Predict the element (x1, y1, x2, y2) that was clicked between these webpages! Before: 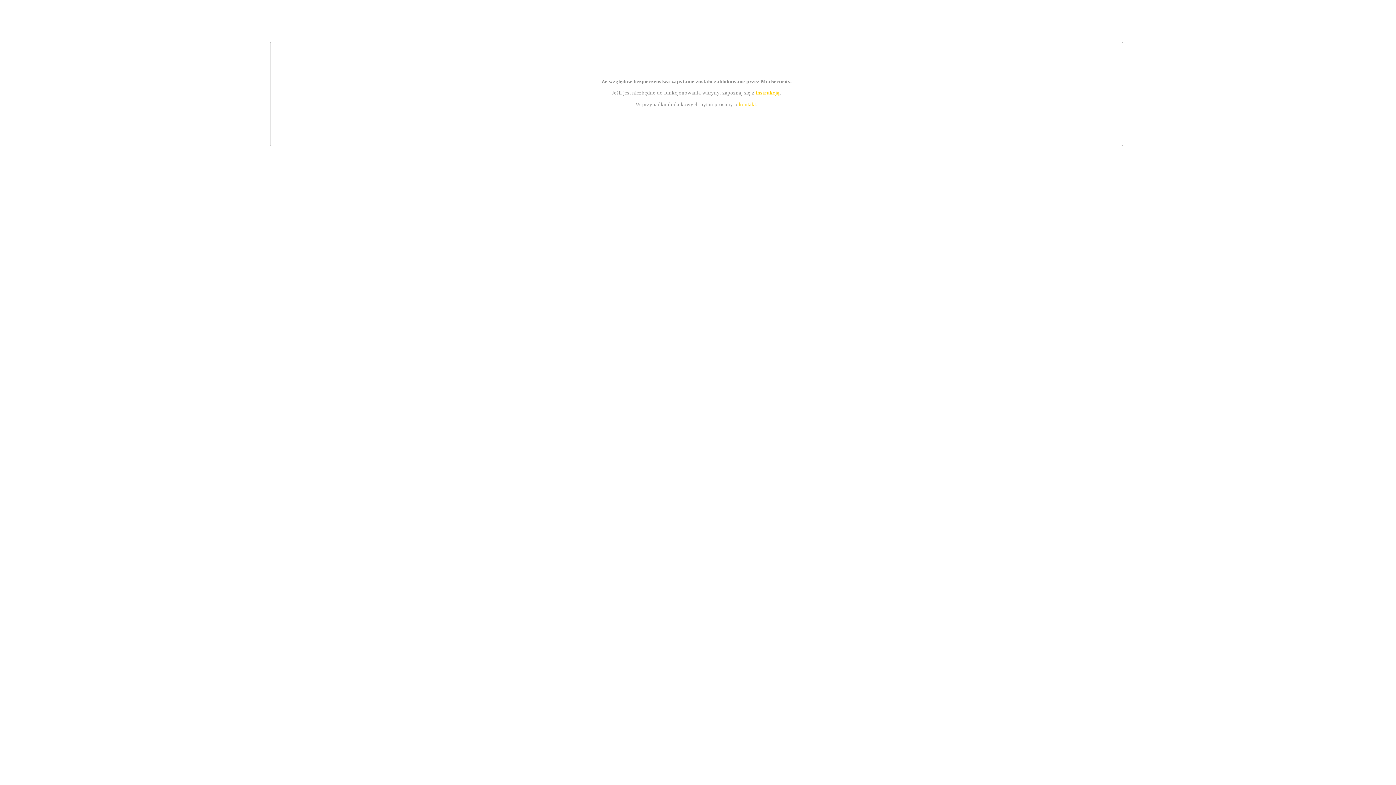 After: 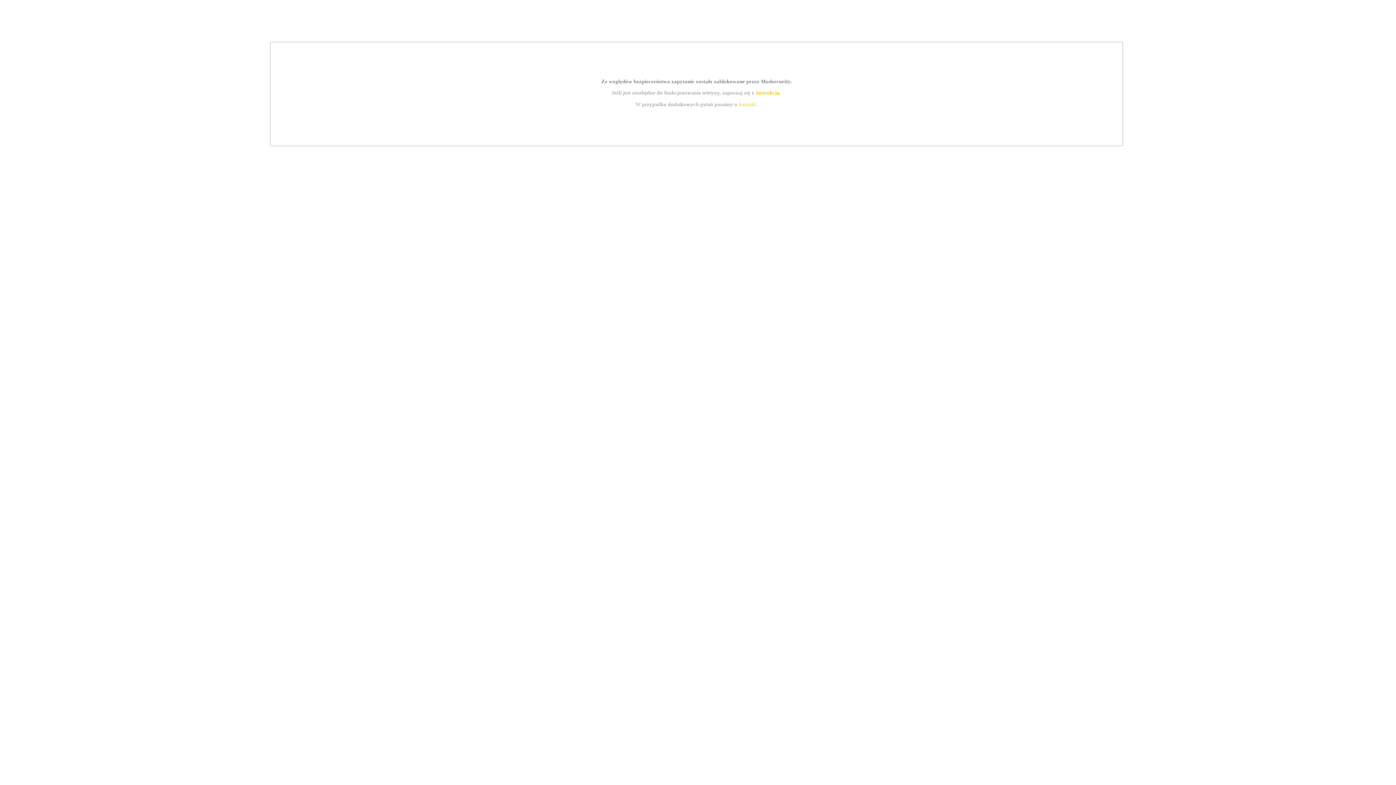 Action: label: kontakt bbox: (739, 101, 756, 107)